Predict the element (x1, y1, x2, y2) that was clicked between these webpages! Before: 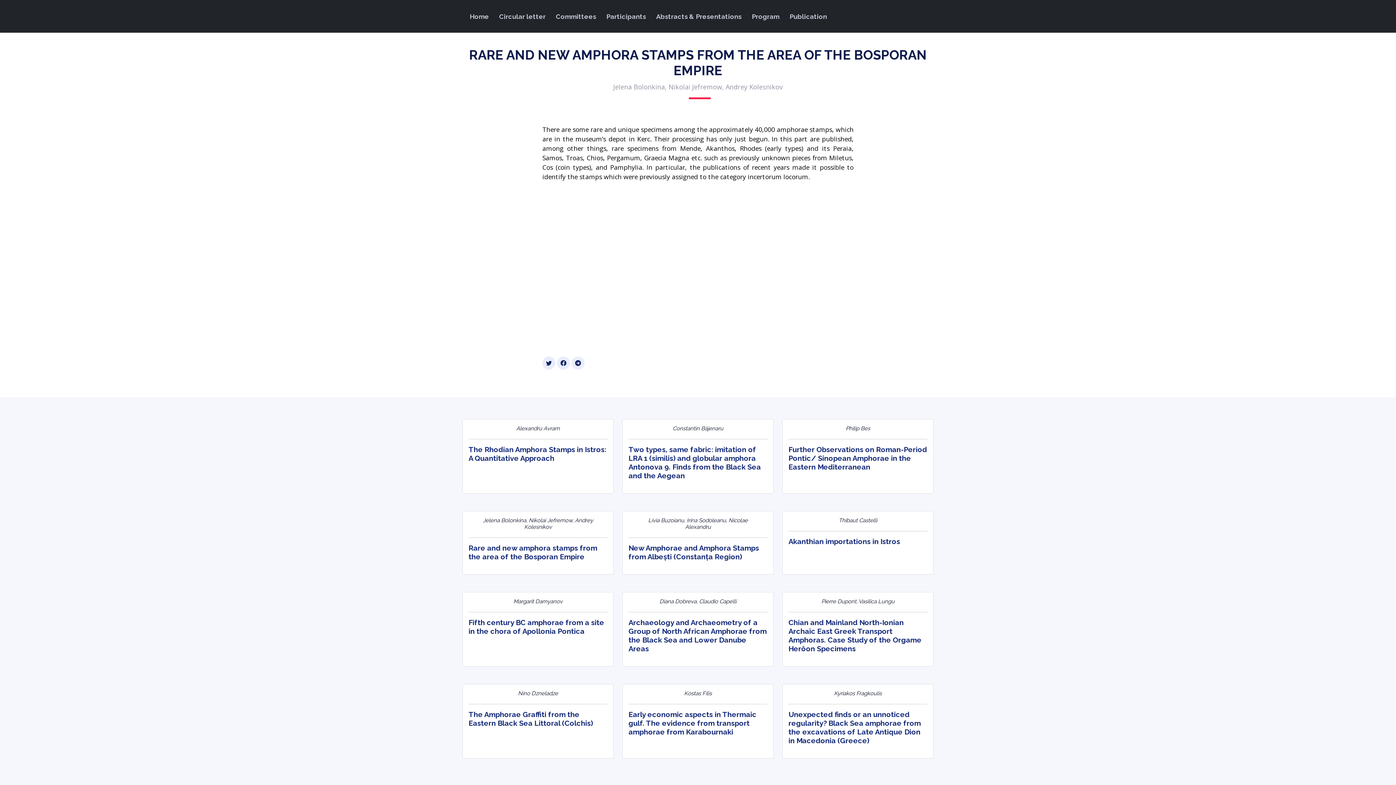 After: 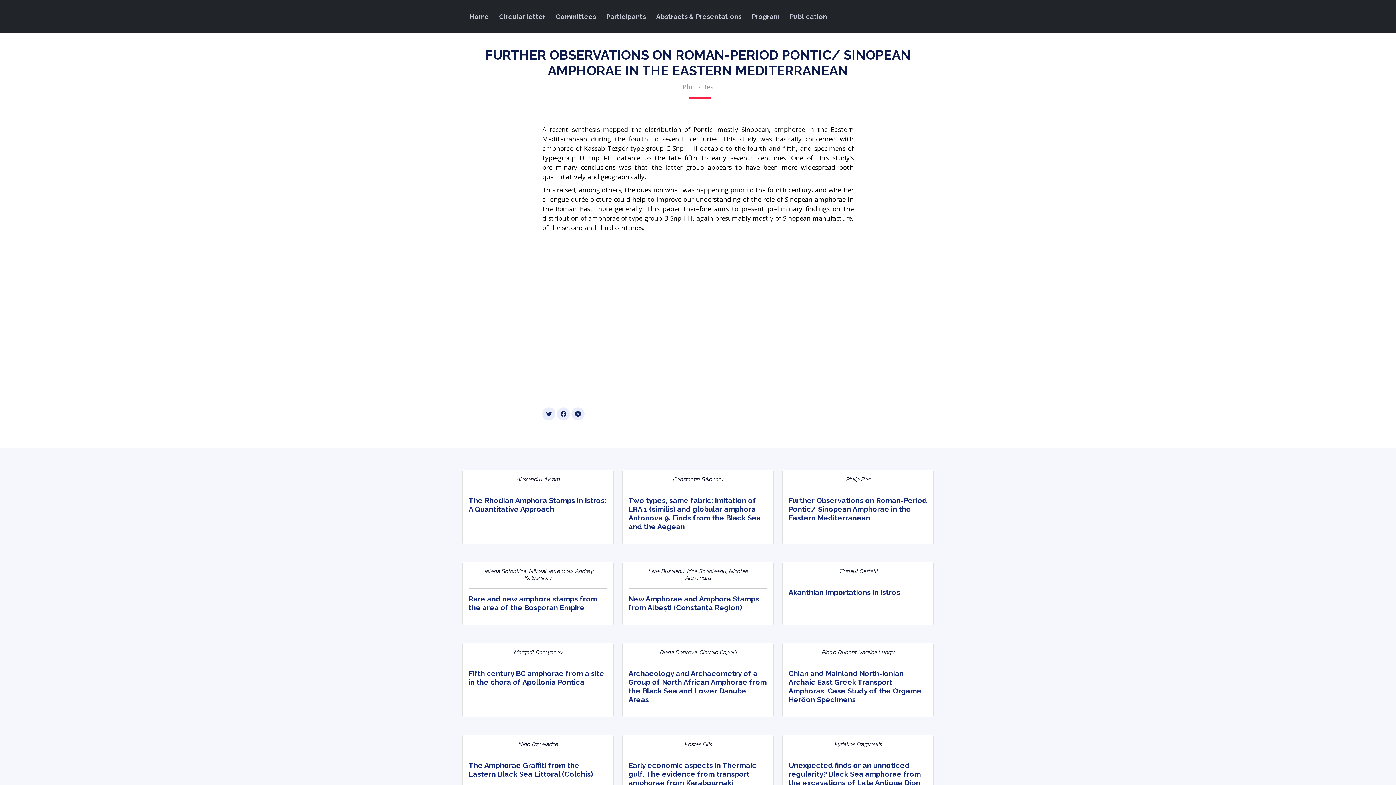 Action: bbox: (788, 445, 927, 471) label: Further Observations on Roman-Period Pontic/ Sinopean Amphorae in the Eastern Mediterranean